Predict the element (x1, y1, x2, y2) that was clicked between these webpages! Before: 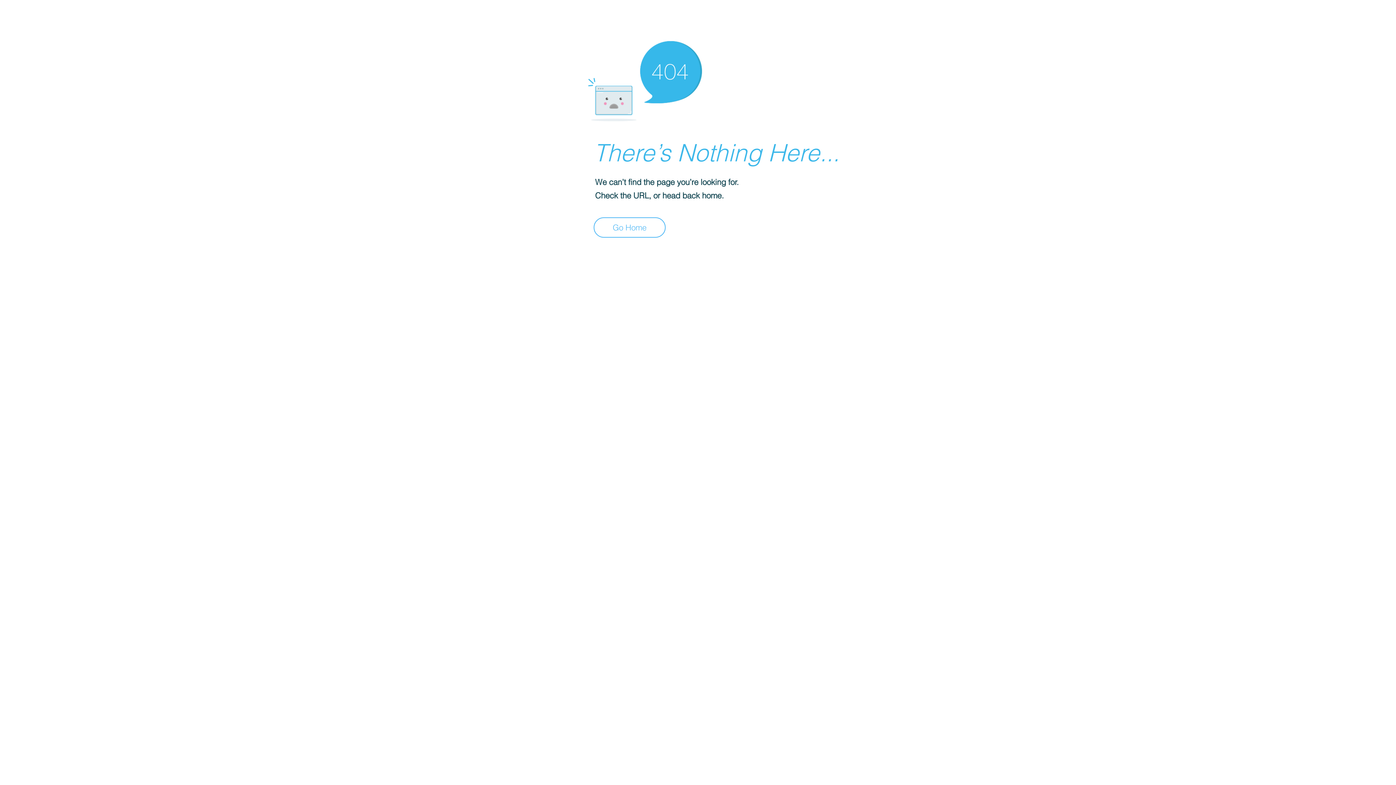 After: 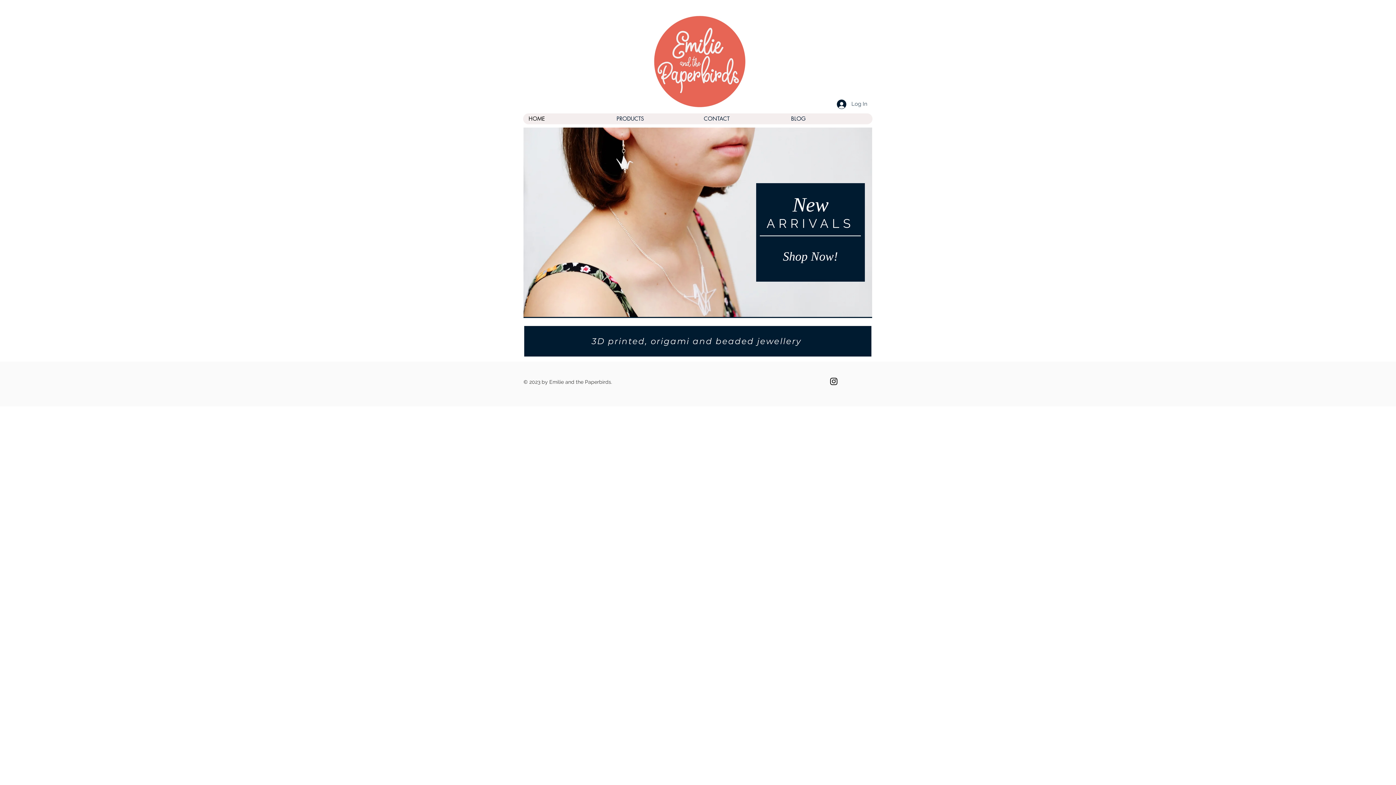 Action: label: Go Home bbox: (593, 217, 665, 237)